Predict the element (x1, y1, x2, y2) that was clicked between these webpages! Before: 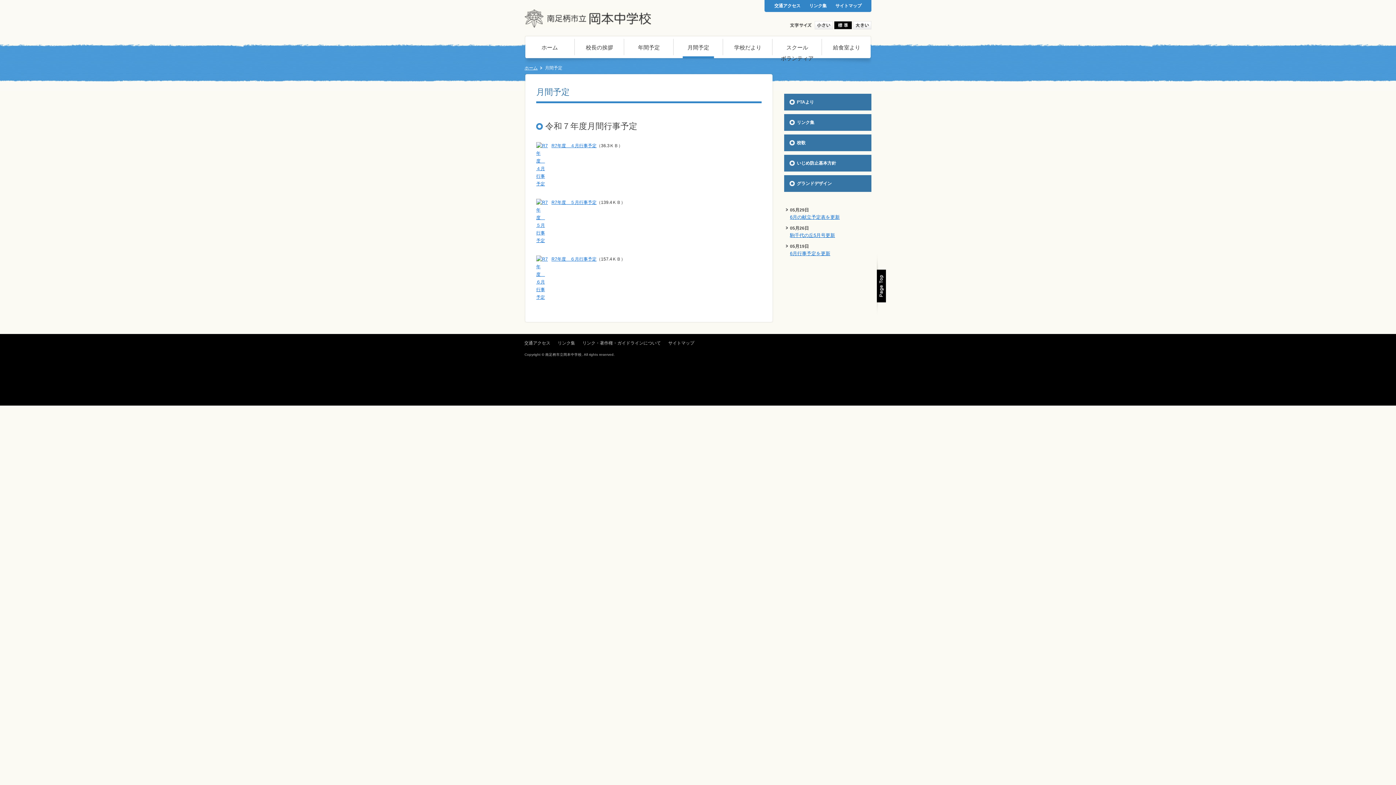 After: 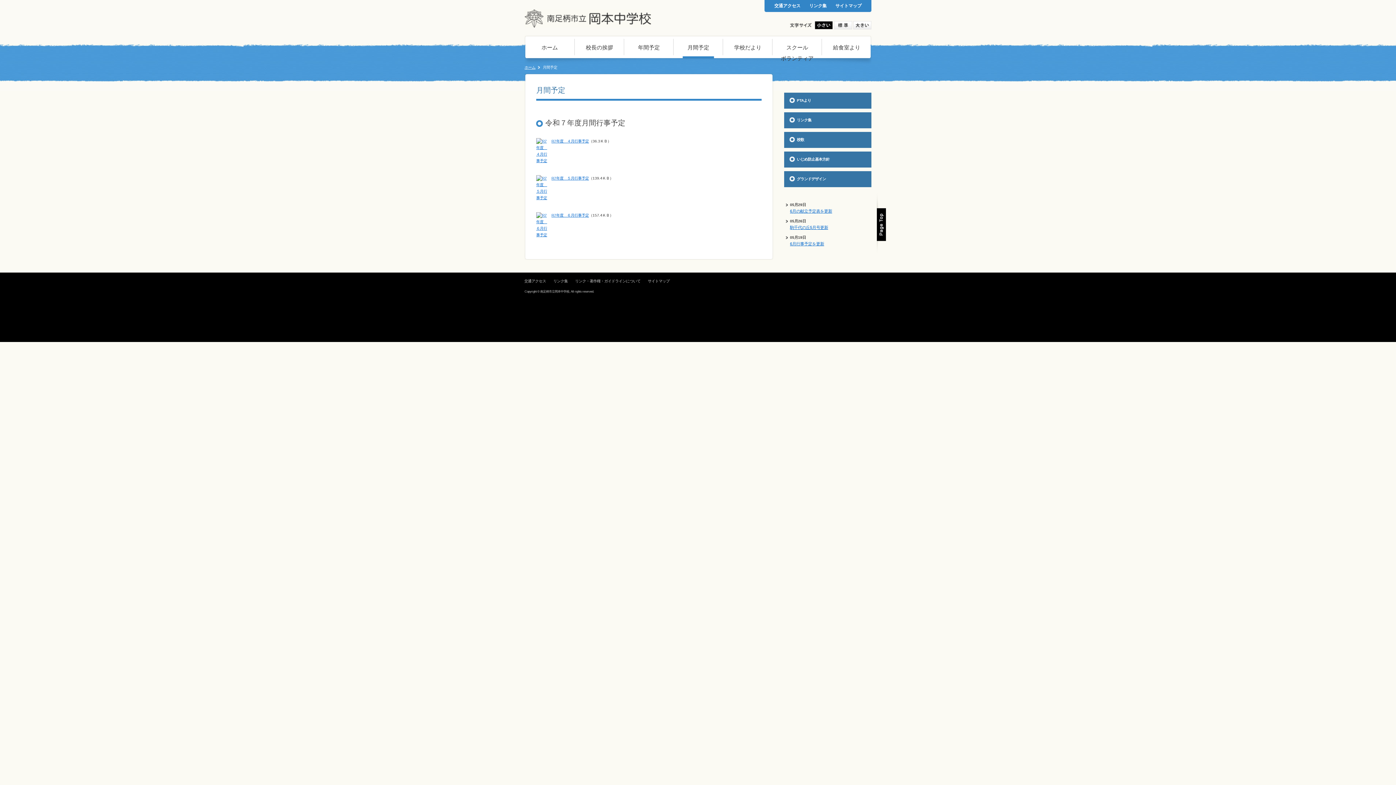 Action: bbox: (814, 21, 833, 29) label: 小さい